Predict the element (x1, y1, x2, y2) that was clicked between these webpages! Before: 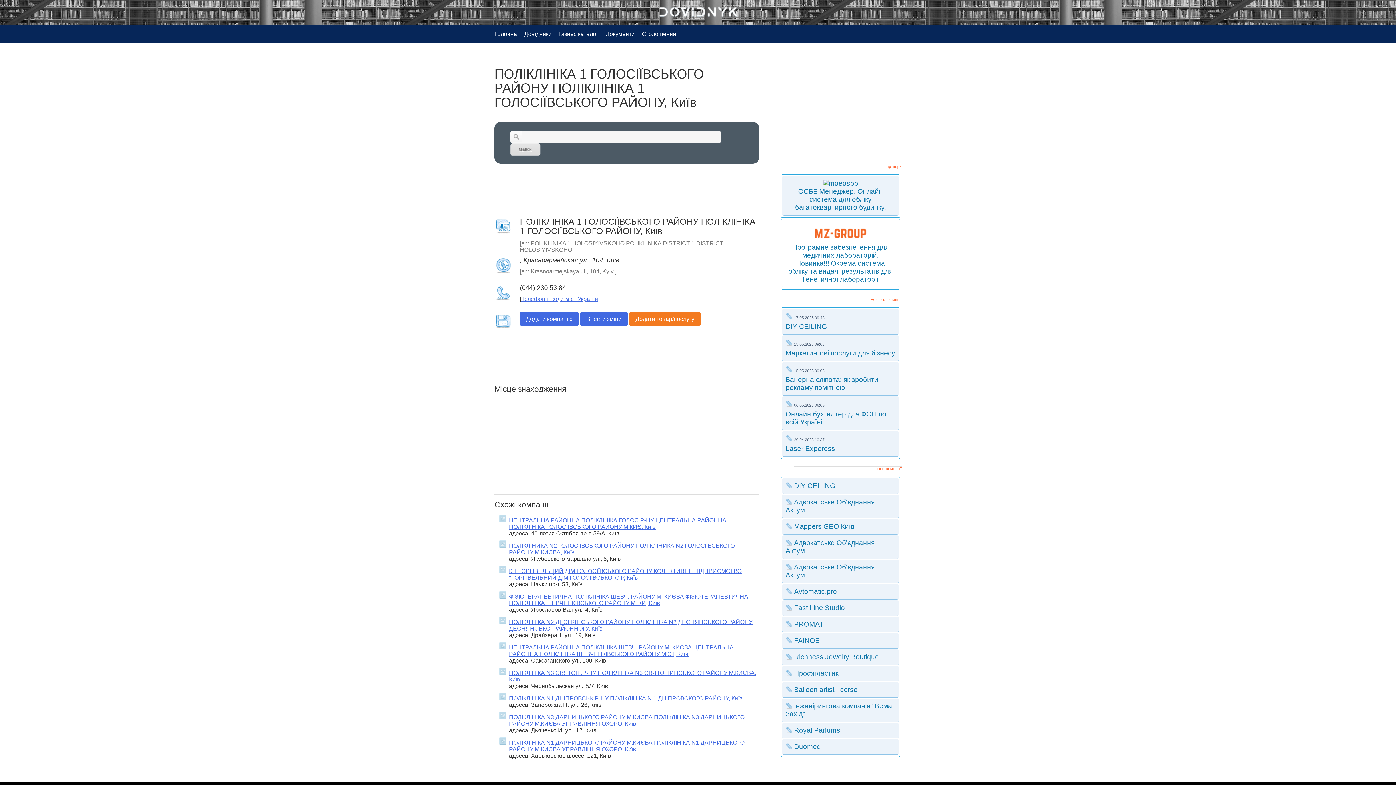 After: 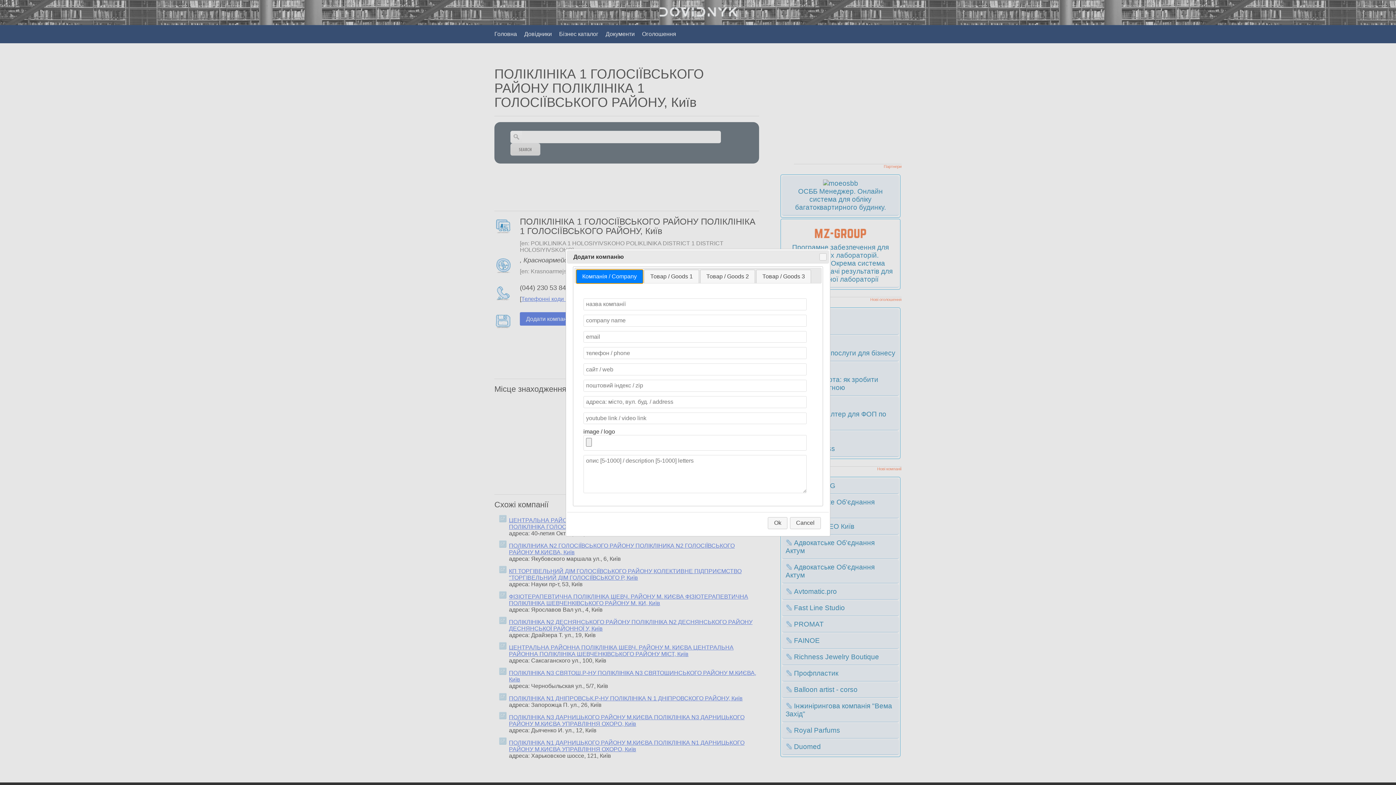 Action: label: Додати компанію bbox: (520, 312, 578, 325)